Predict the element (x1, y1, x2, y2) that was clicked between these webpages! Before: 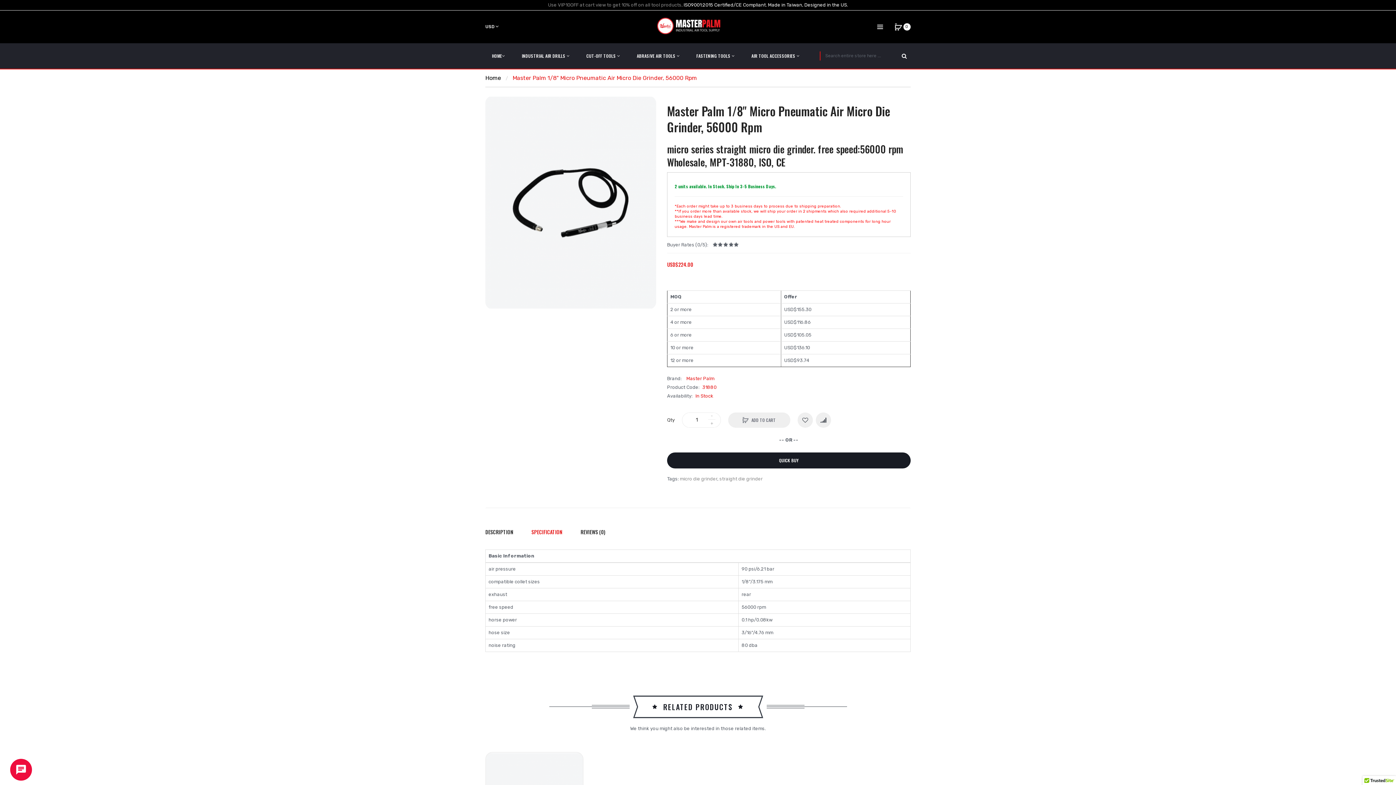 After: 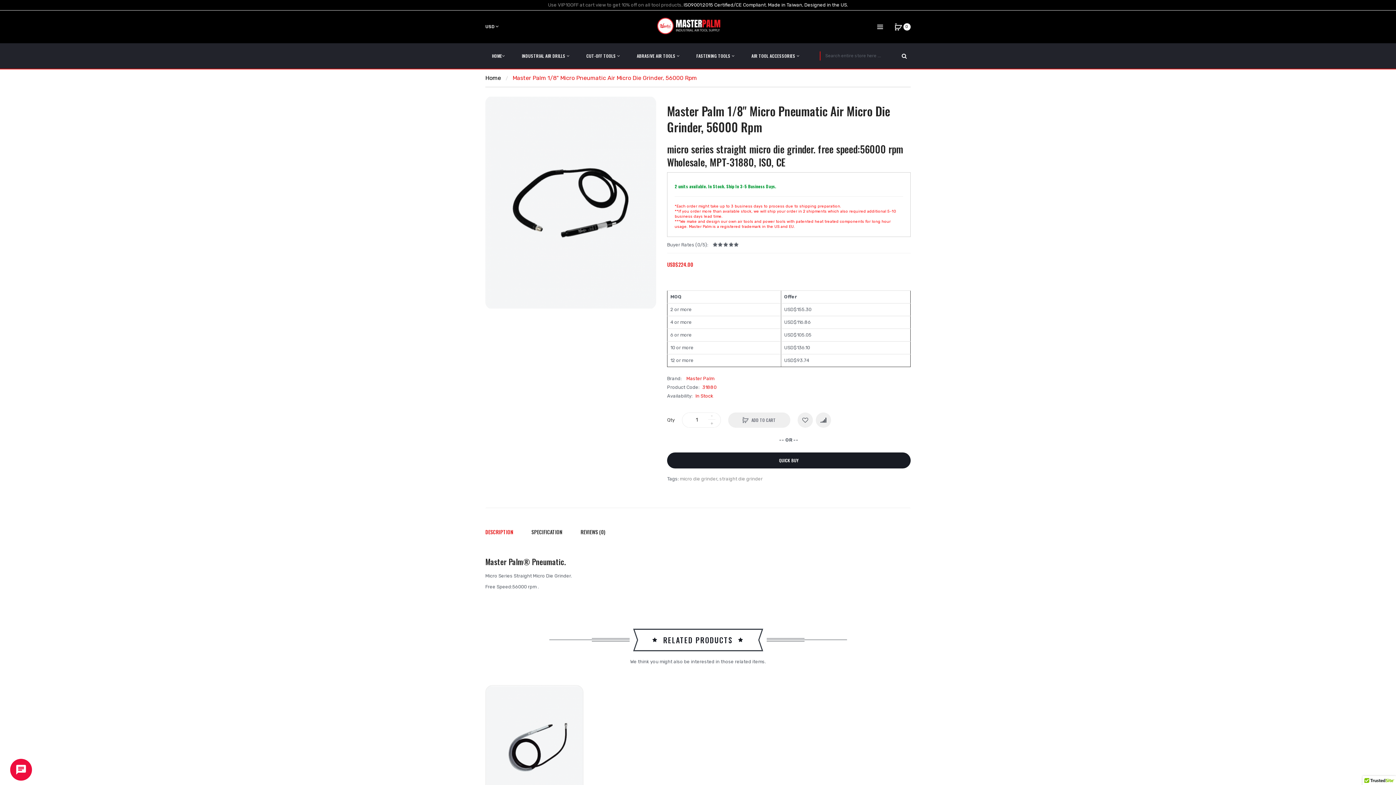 Action: label: DESCRIPTION bbox: (485, 525, 513, 538)